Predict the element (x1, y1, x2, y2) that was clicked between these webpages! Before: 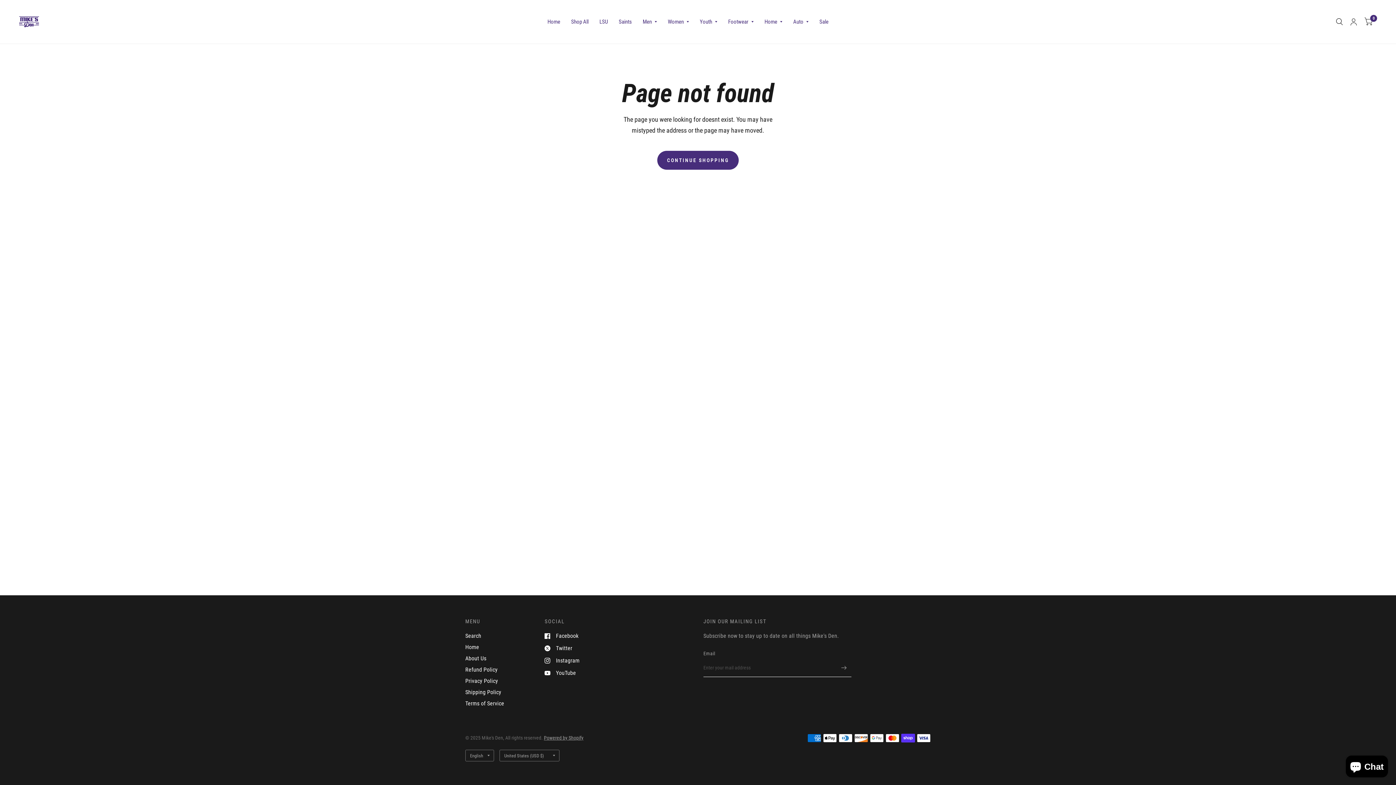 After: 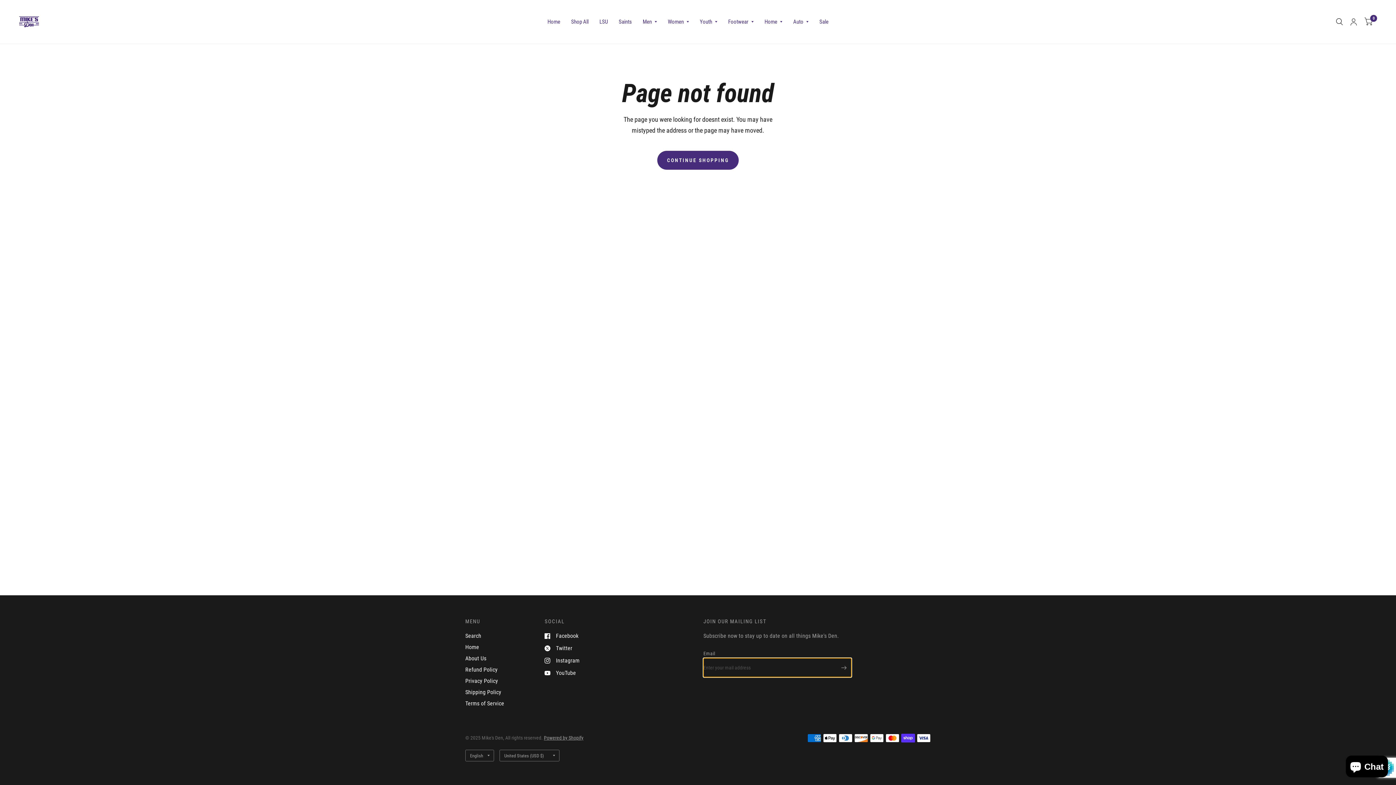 Action: label: Enter your mail address bbox: (836, 658, 851, 677)